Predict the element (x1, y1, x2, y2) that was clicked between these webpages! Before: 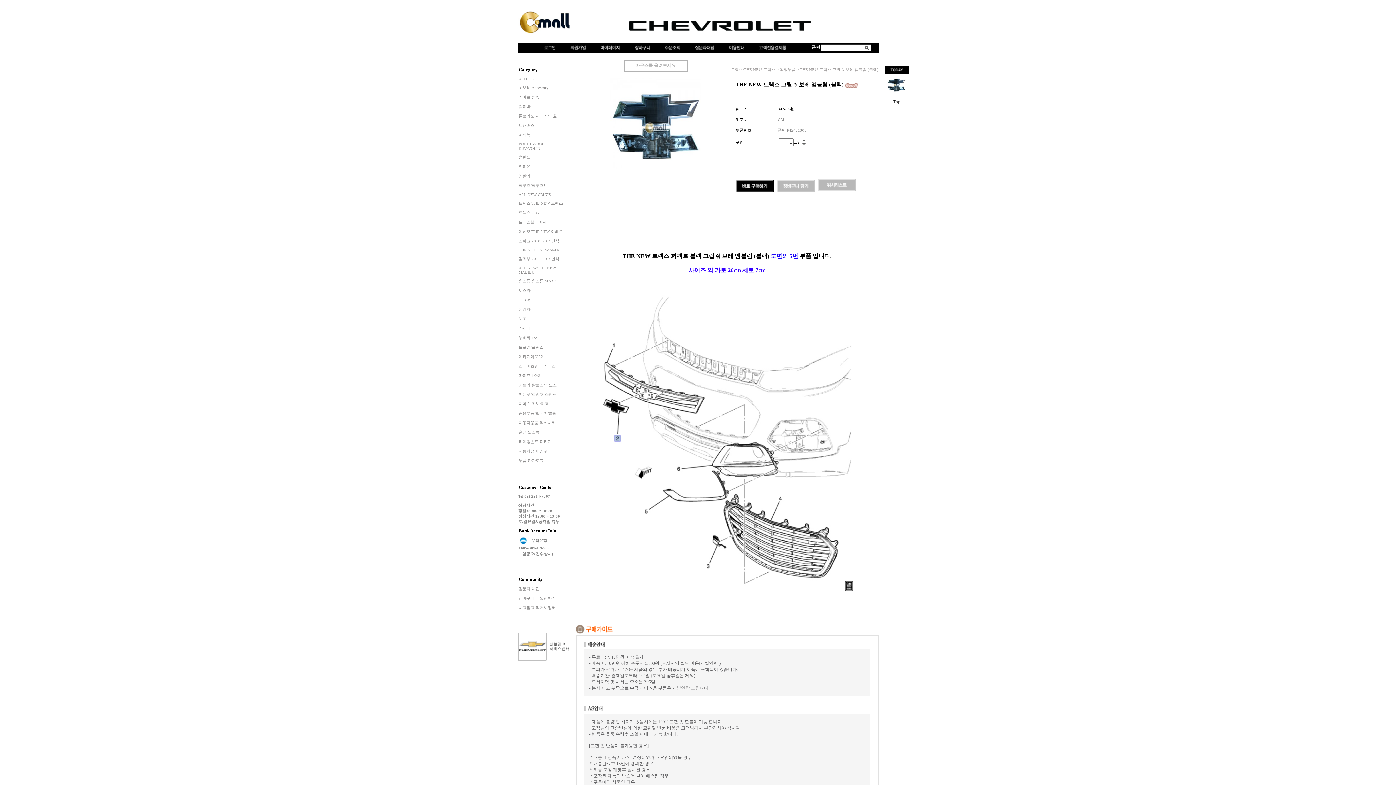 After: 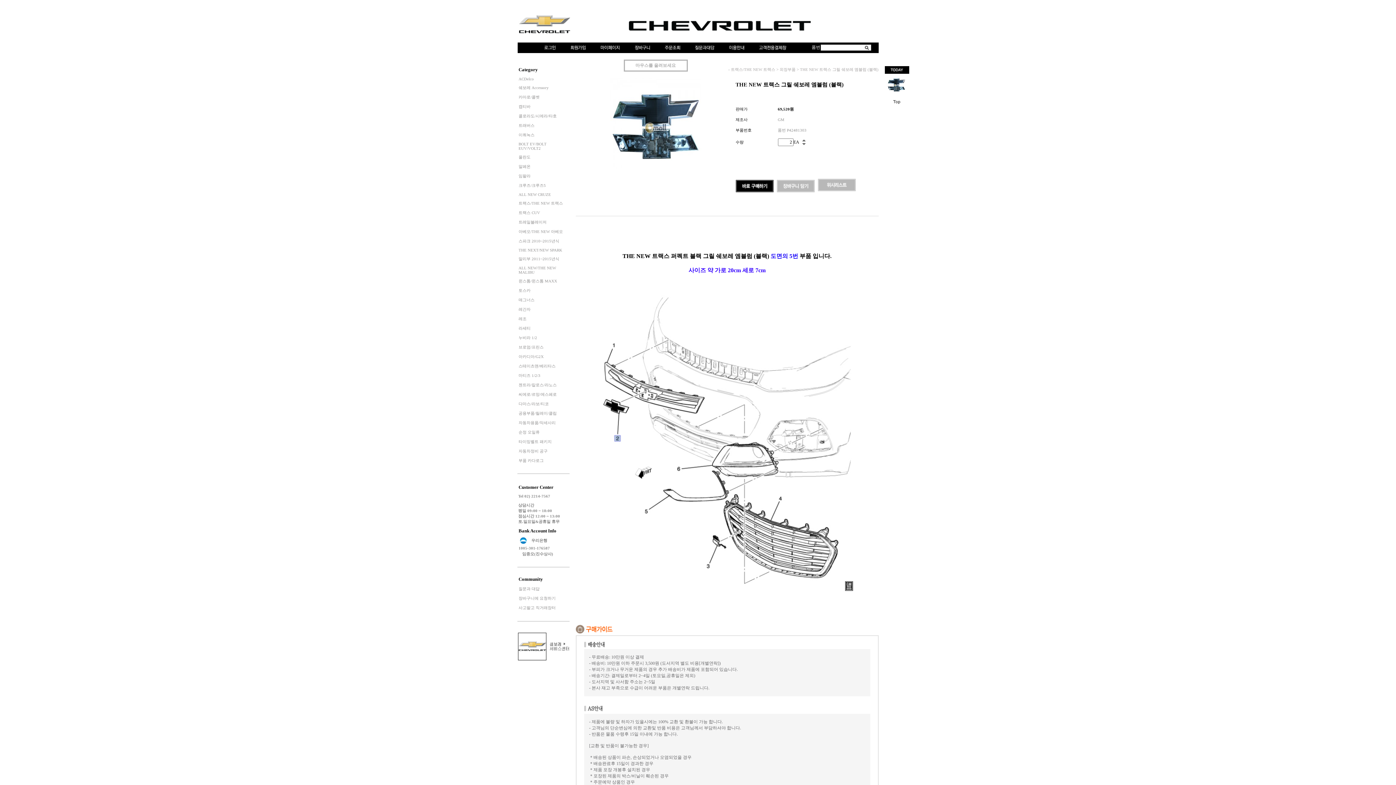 Action: bbox: (802, 137, 805, 142)